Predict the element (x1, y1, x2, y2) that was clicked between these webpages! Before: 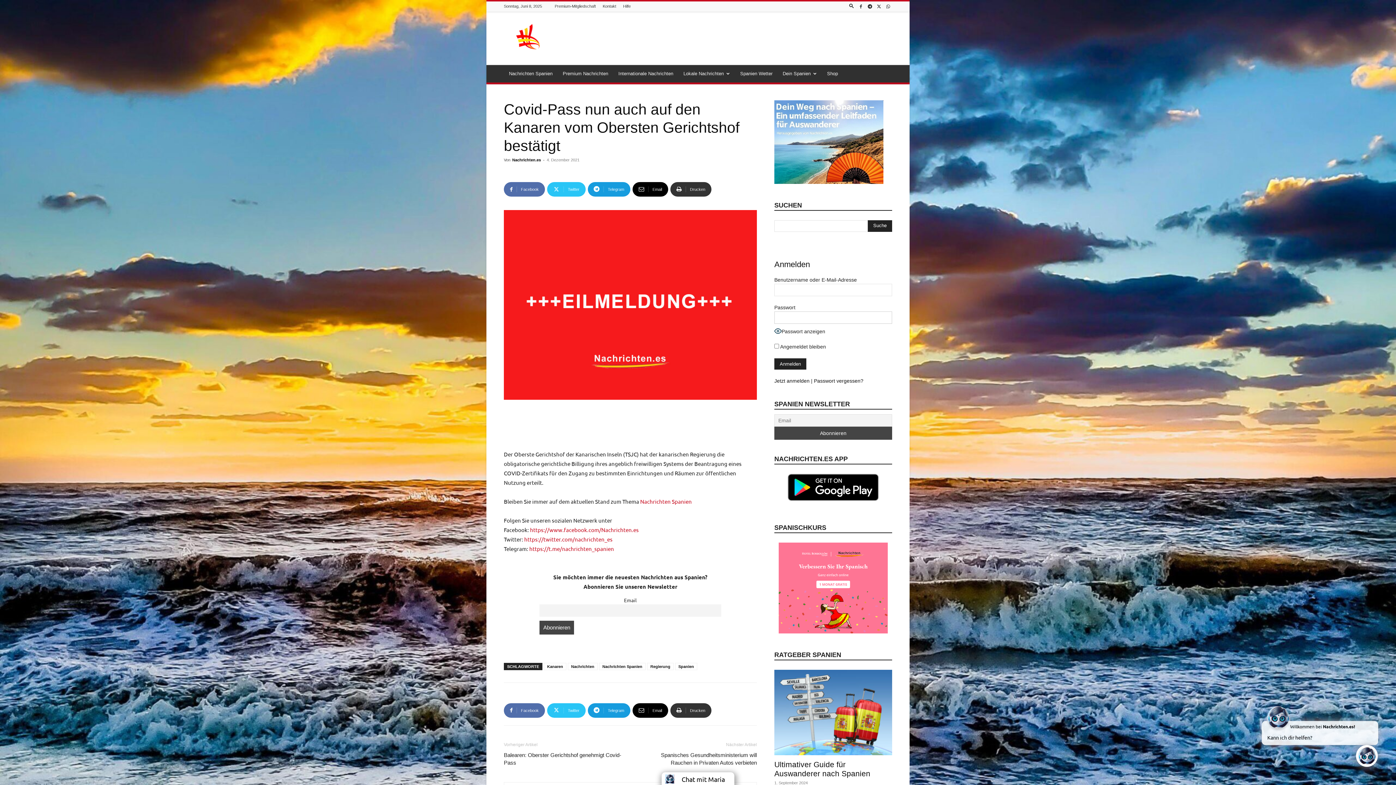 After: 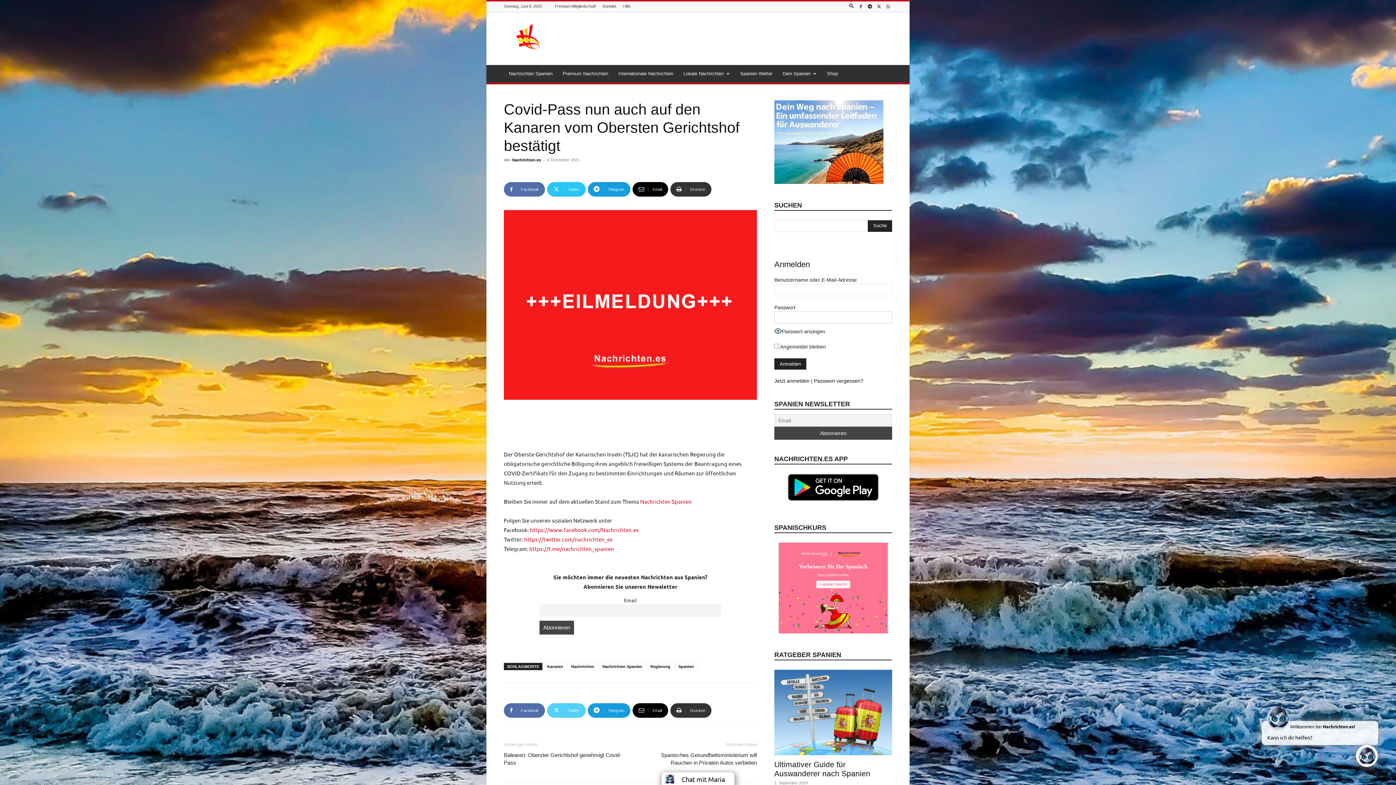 Action: label: Twitter bbox: (547, 703, 585, 718)